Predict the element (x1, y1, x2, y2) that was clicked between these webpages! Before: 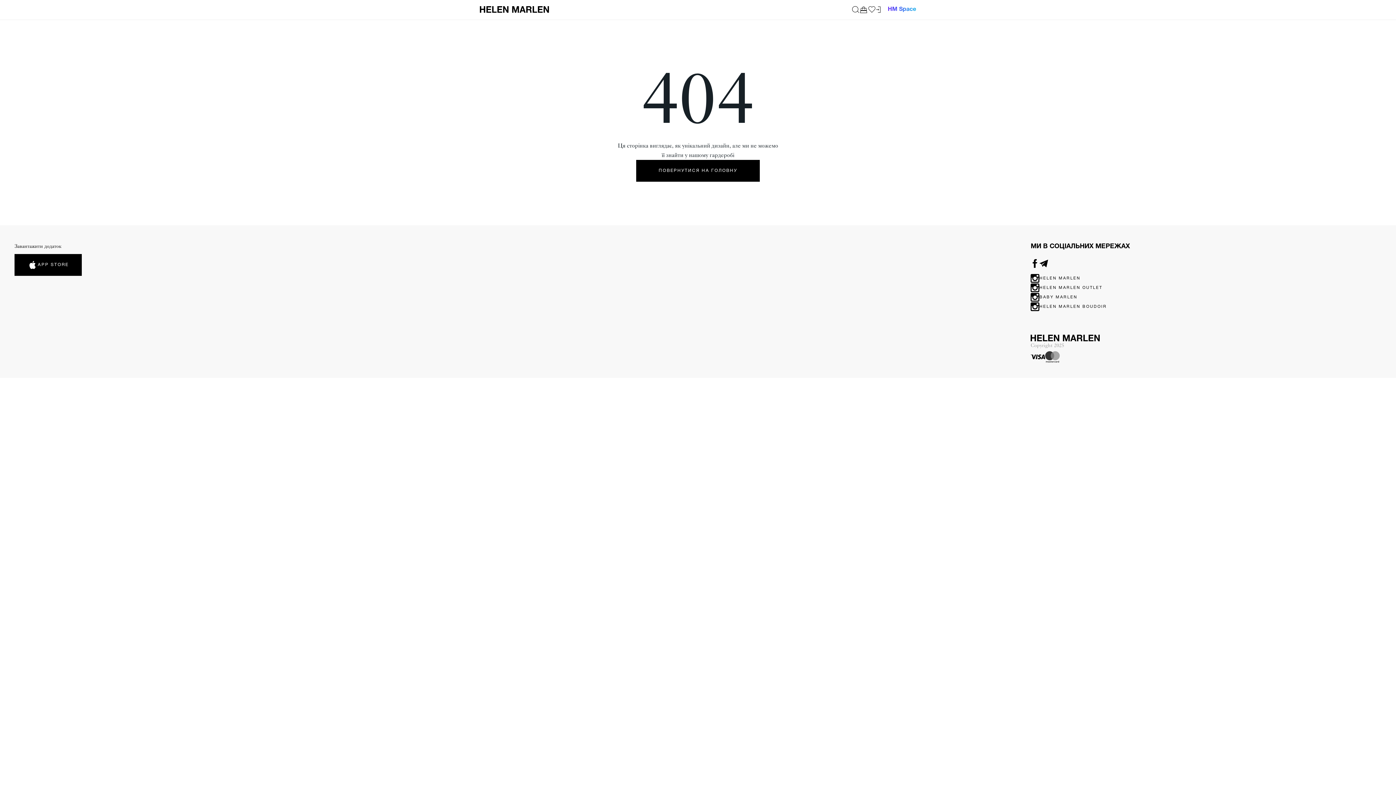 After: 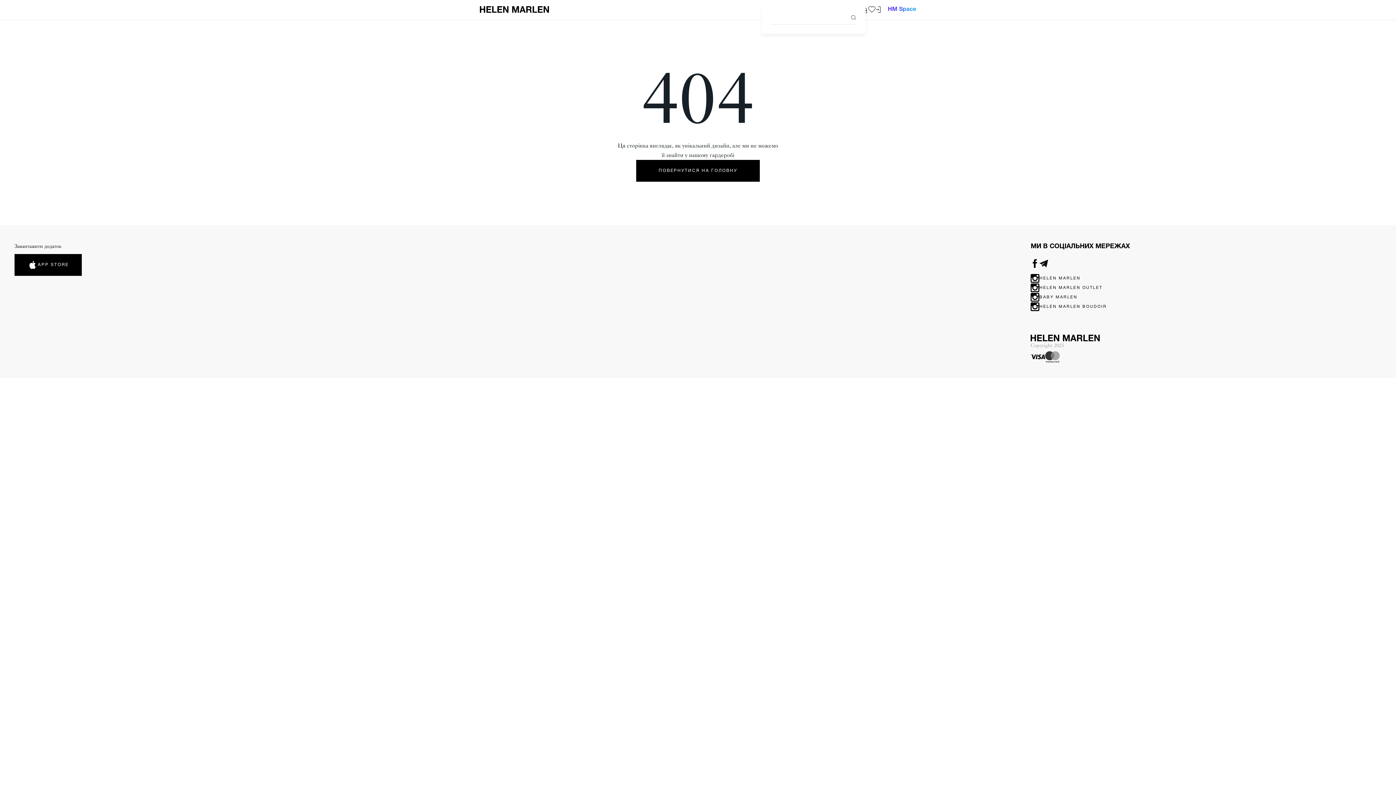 Action: bbox: (851, 5, 860, 13) label: Пошук